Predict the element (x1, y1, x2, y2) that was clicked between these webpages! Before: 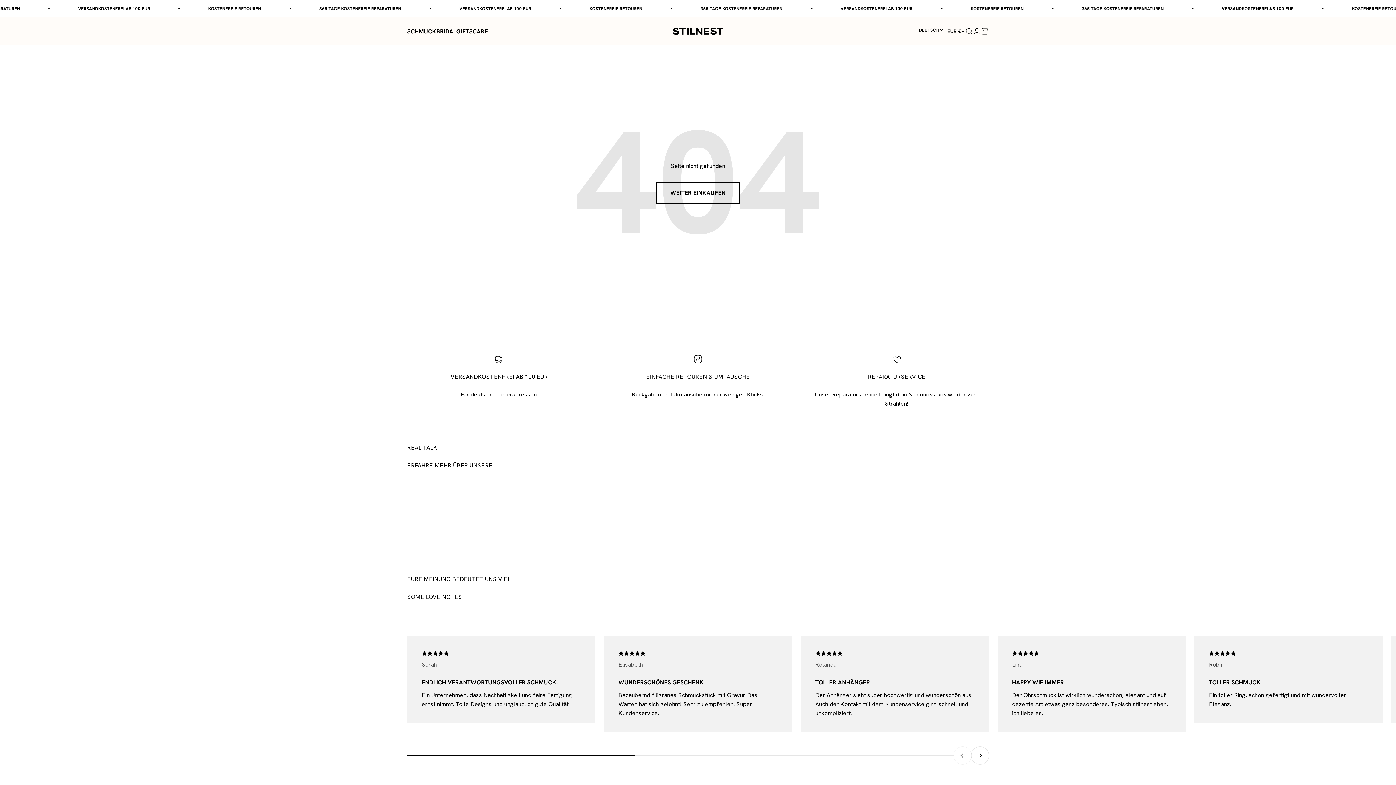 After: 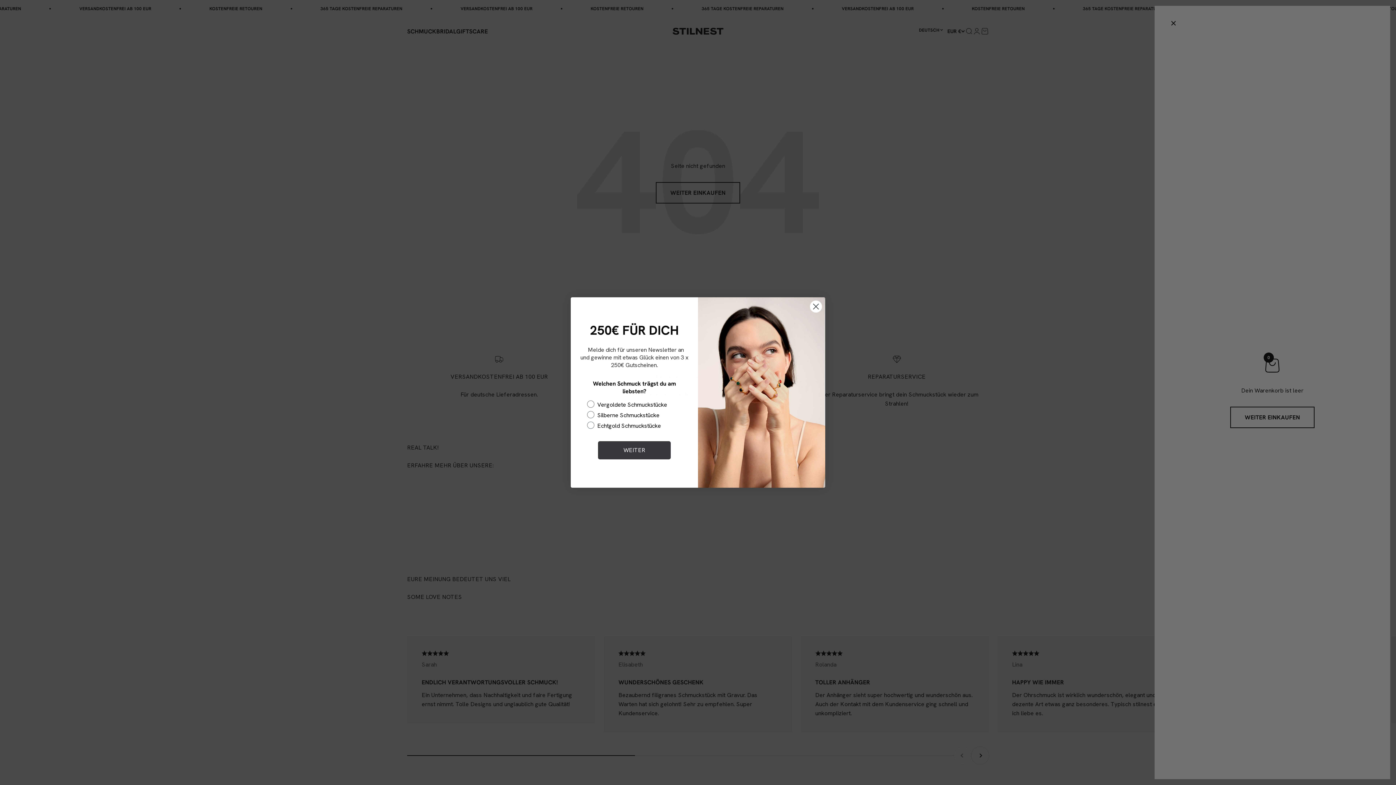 Action: bbox: (981, 27, 989, 35) label: Warenkorb öffnen
0